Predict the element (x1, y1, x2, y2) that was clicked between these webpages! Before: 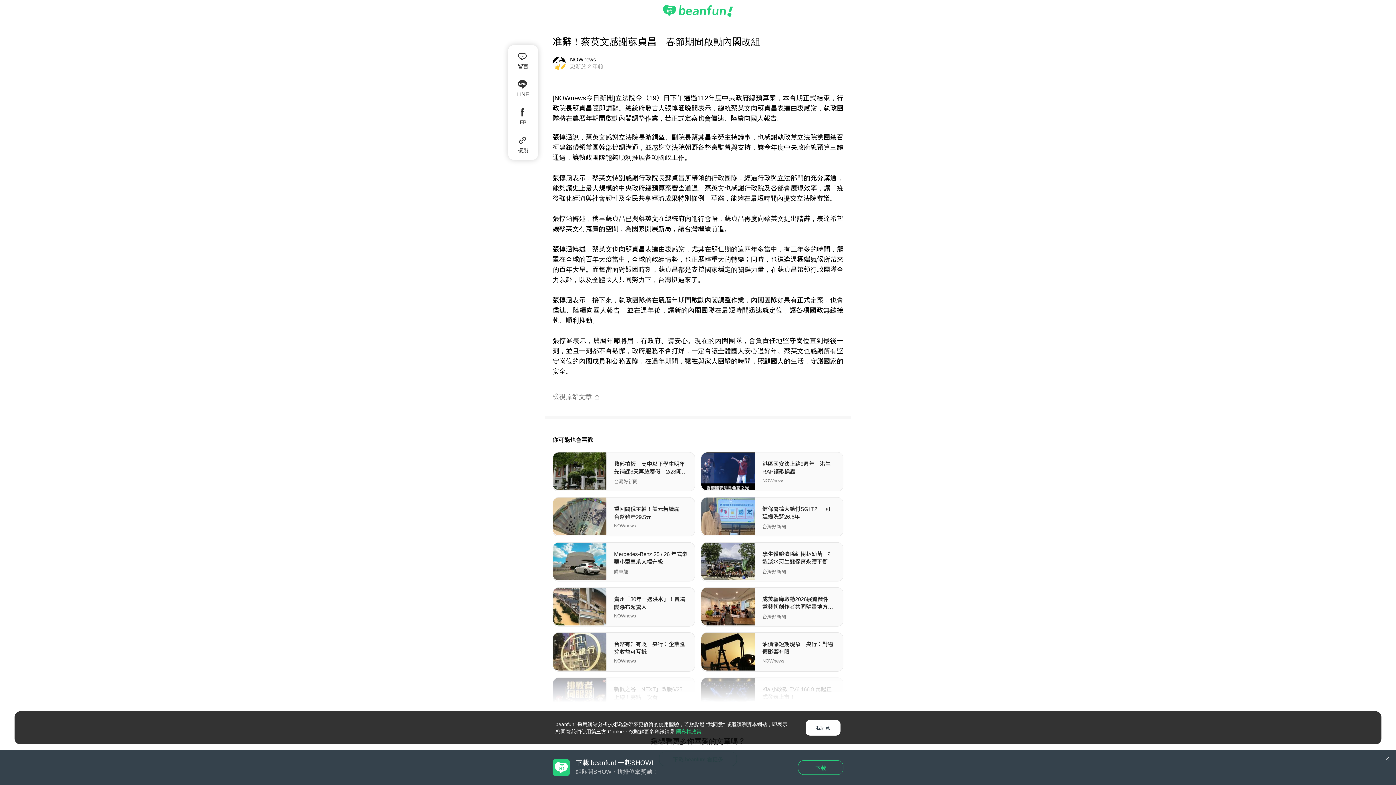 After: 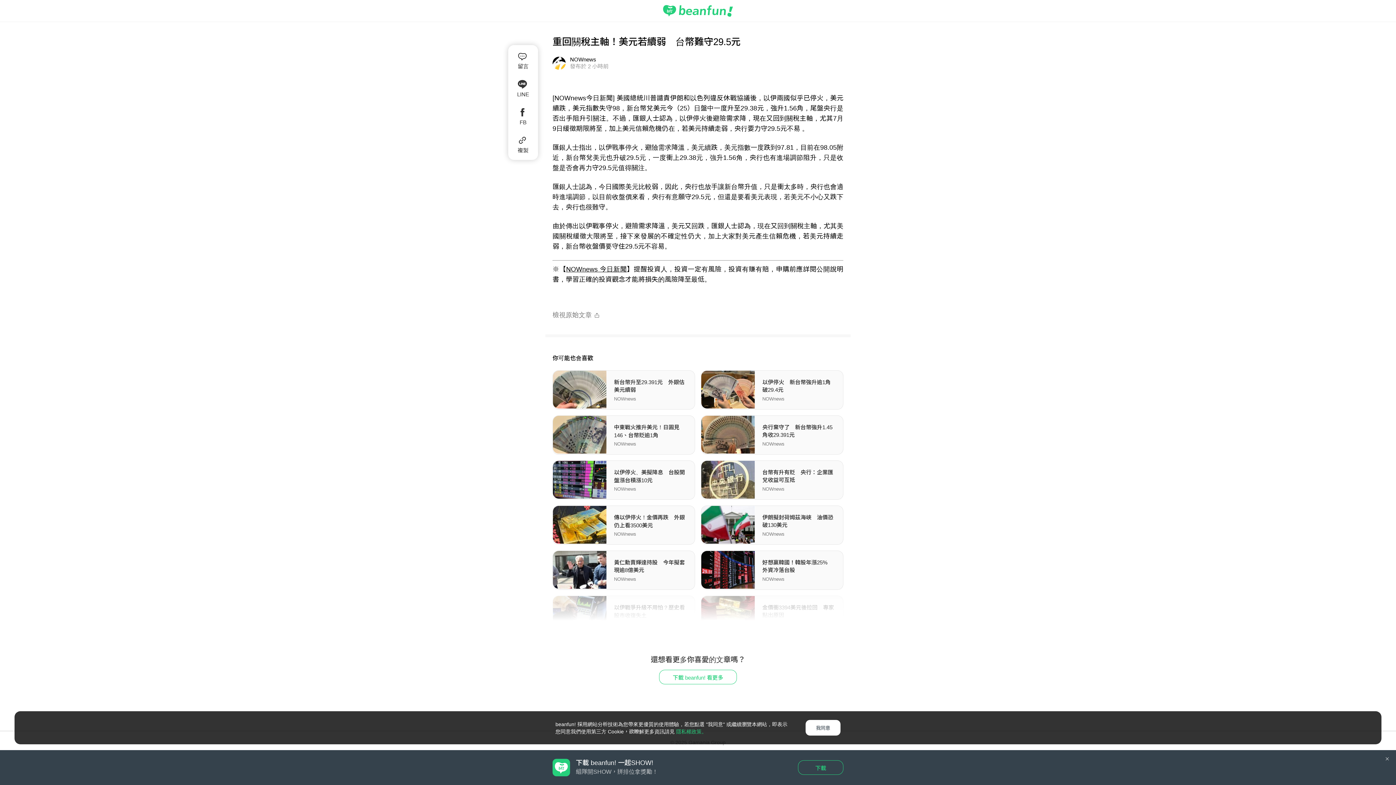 Action: bbox: (553, 497, 694, 536) label: 重回關稅主軸！美元若續弱　台幣難守29.5元
NOWnews